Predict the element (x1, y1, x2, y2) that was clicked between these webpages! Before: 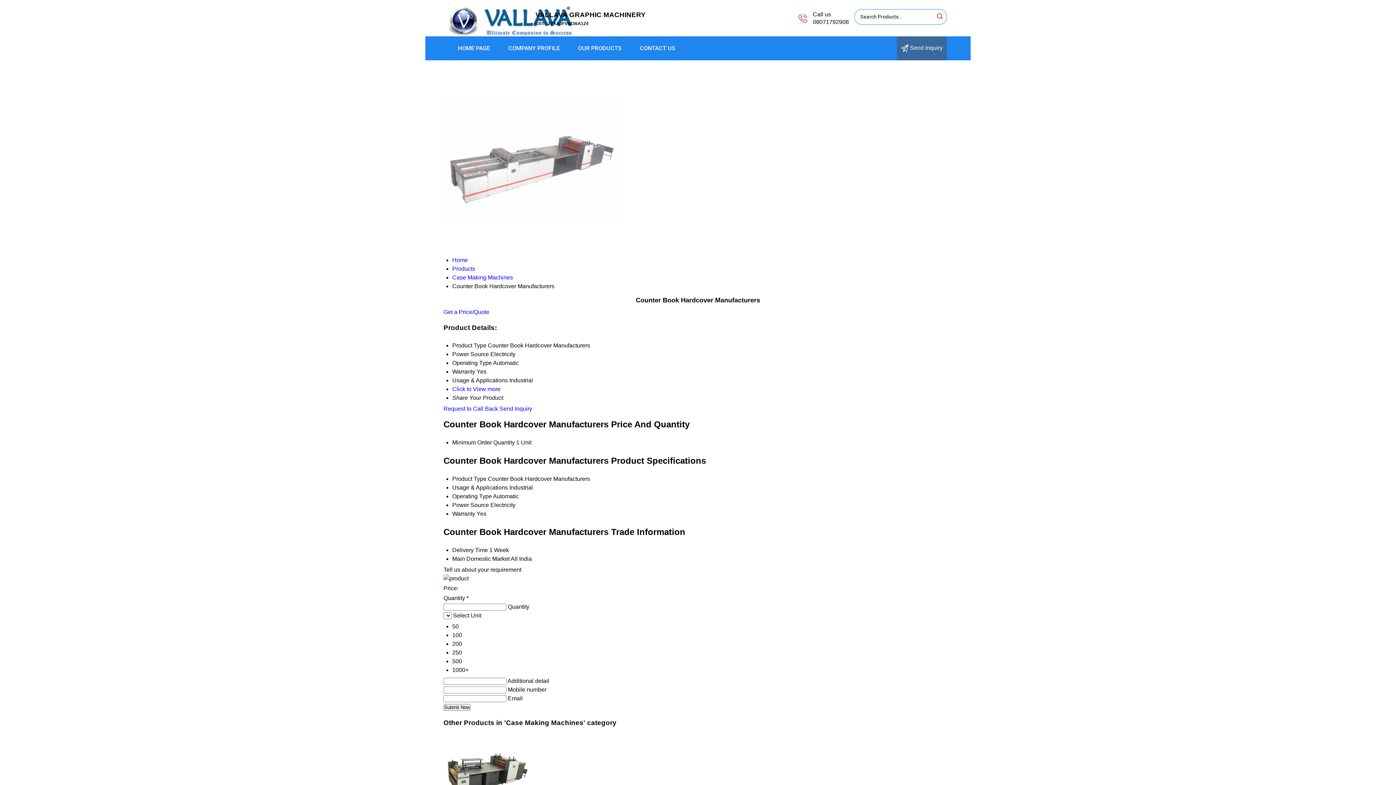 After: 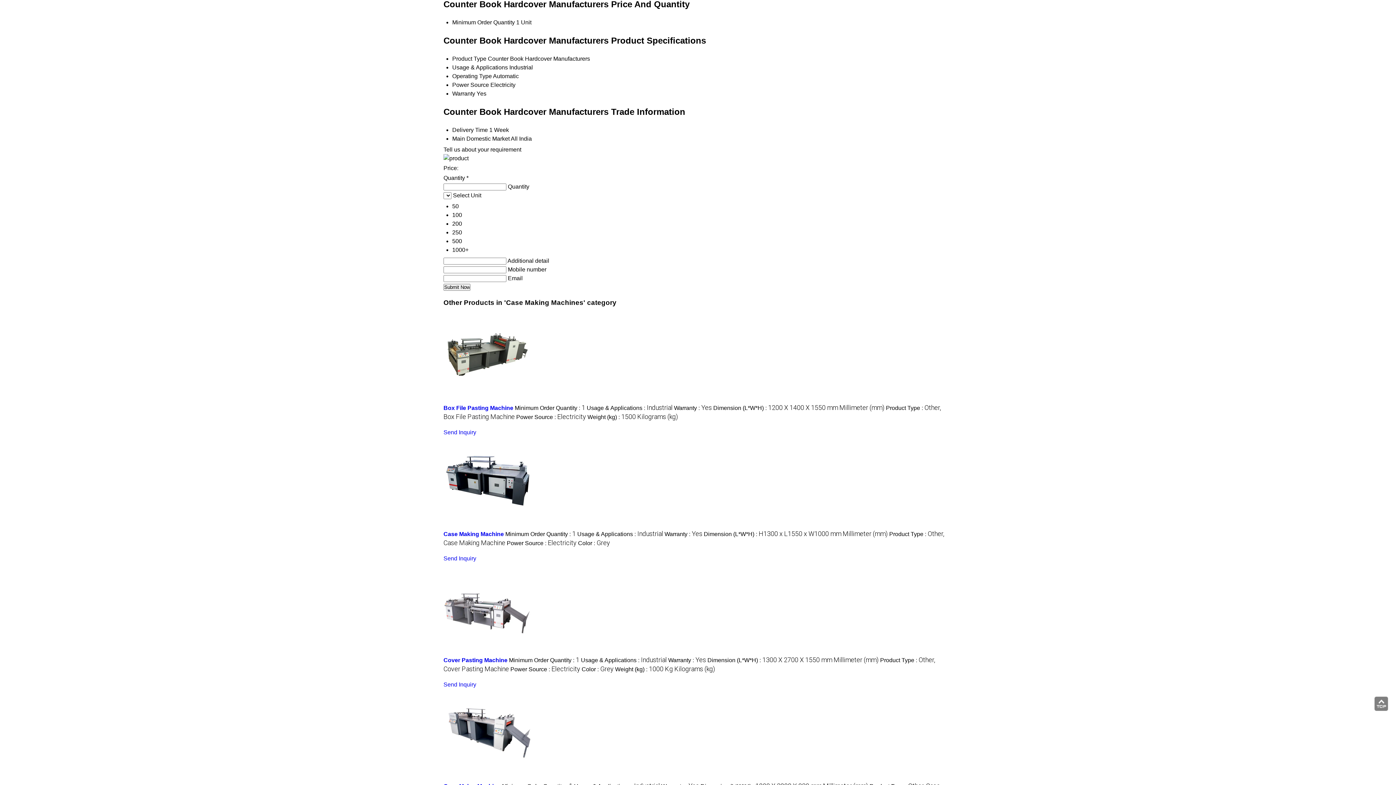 Action: label: Click to View more bbox: (452, 386, 500, 392)